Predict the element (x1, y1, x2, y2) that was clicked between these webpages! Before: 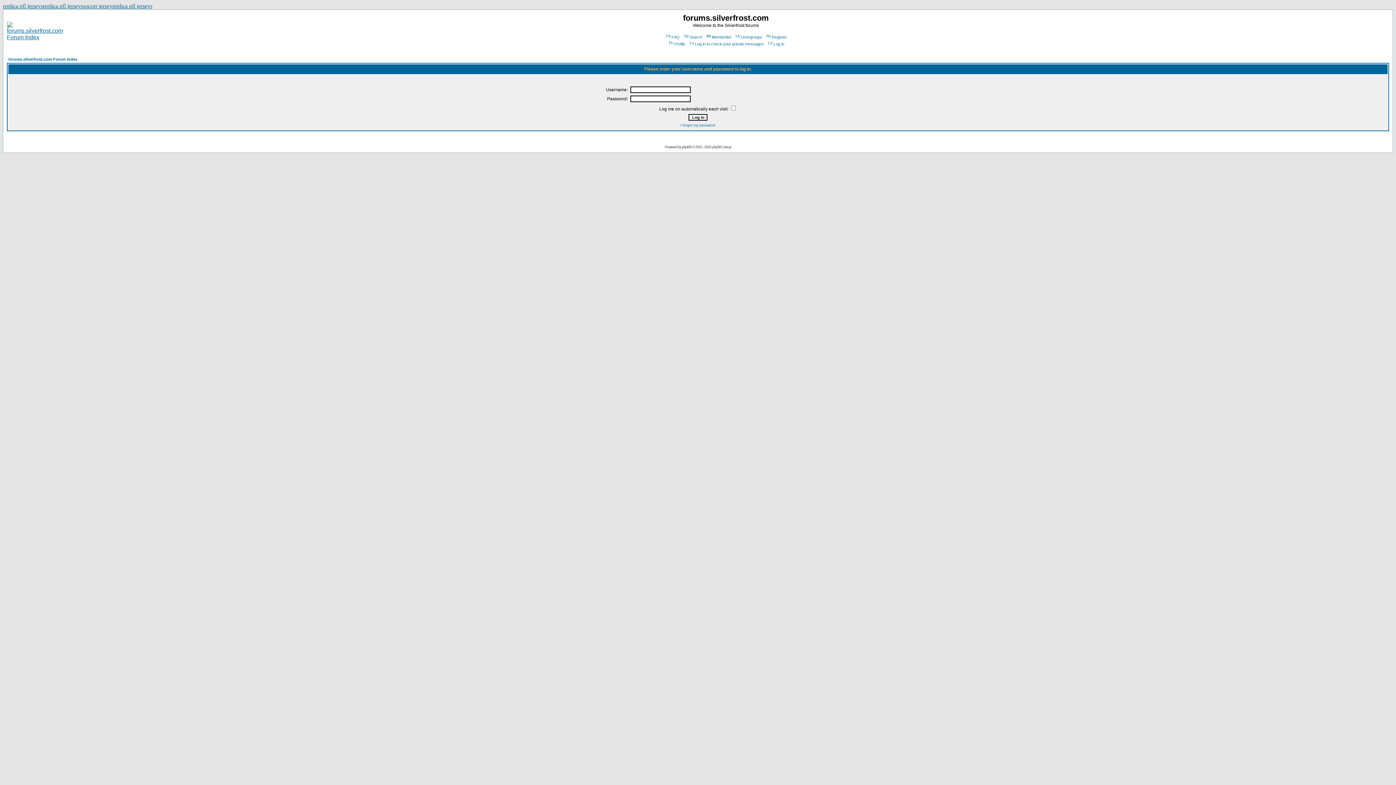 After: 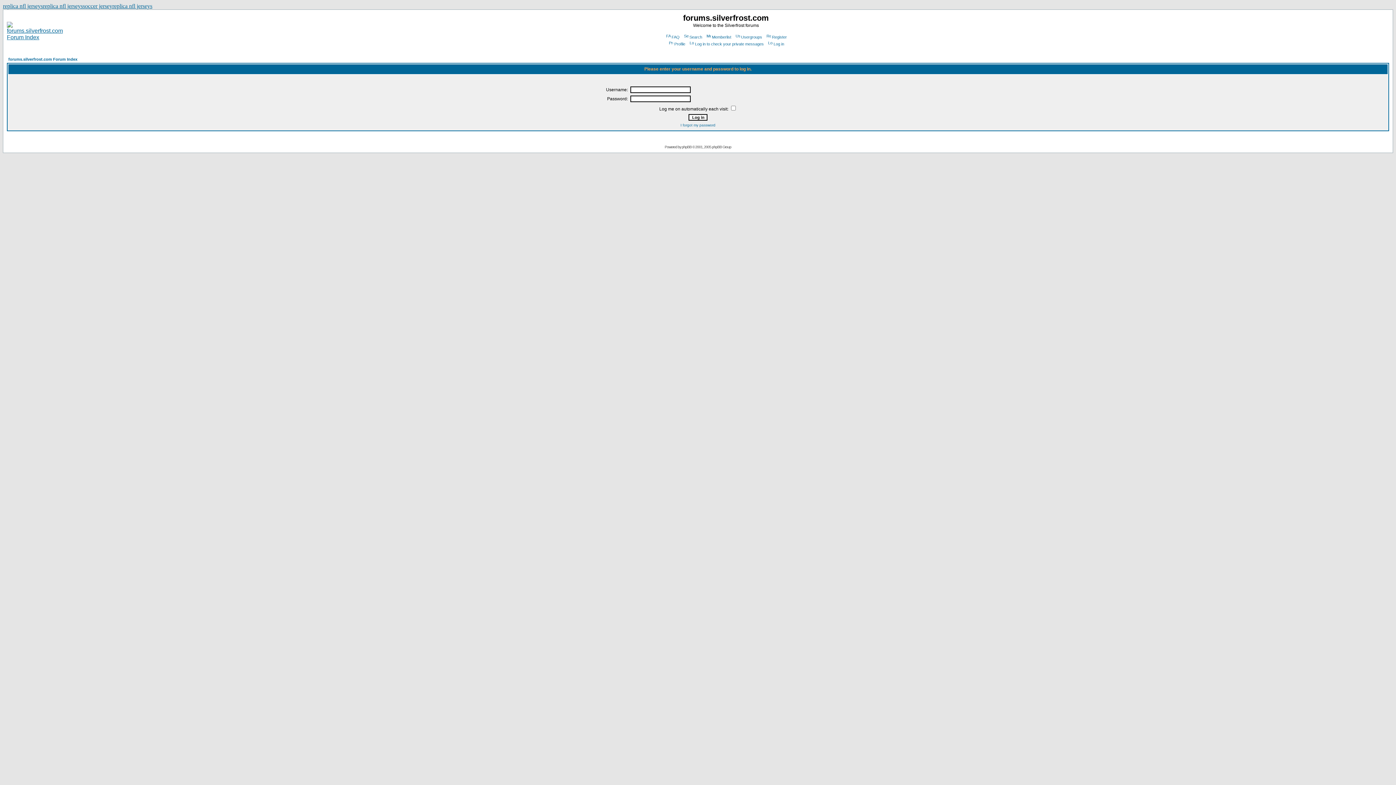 Action: label: Profile bbox: (668, 41, 685, 46)